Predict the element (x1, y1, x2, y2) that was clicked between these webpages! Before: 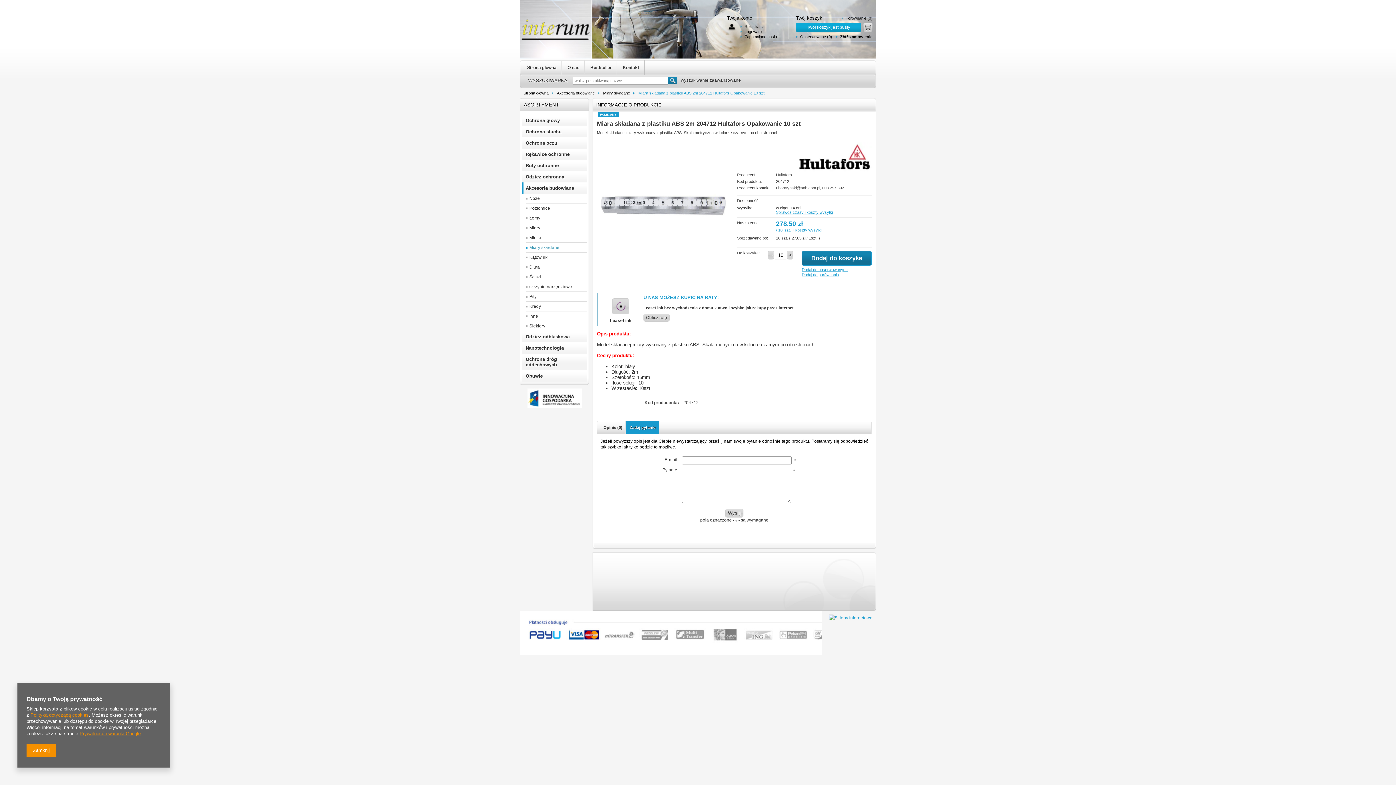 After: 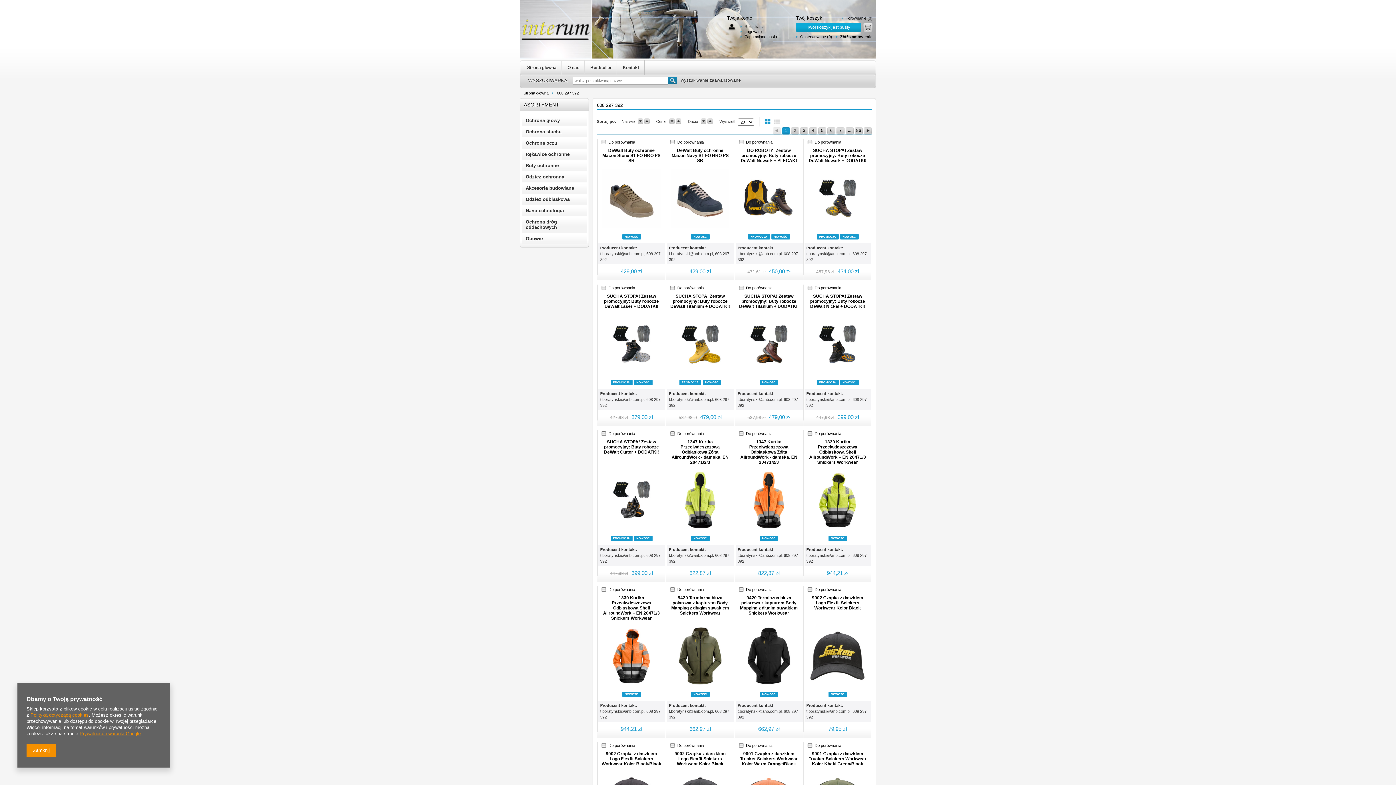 Action: bbox: (822, 185, 844, 190) label: 608 297 392